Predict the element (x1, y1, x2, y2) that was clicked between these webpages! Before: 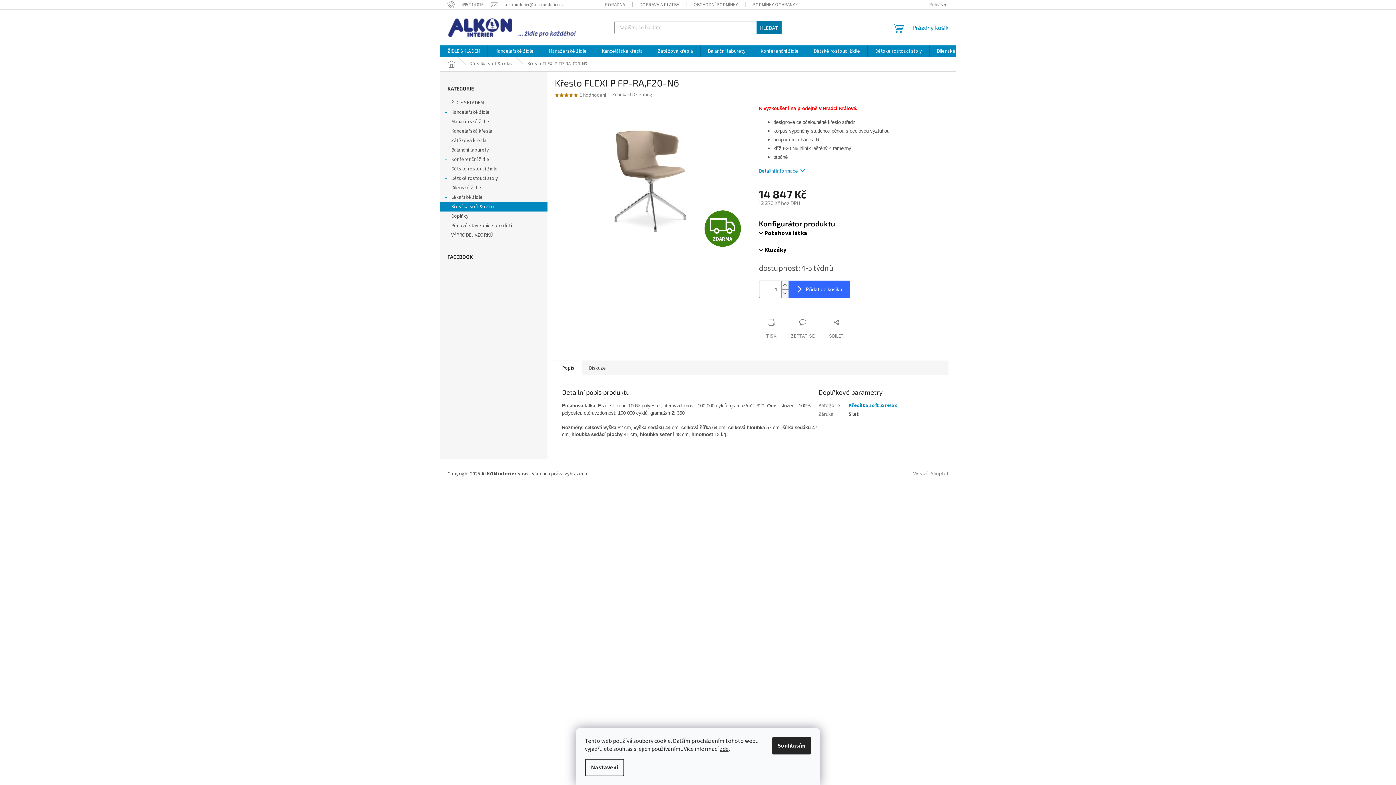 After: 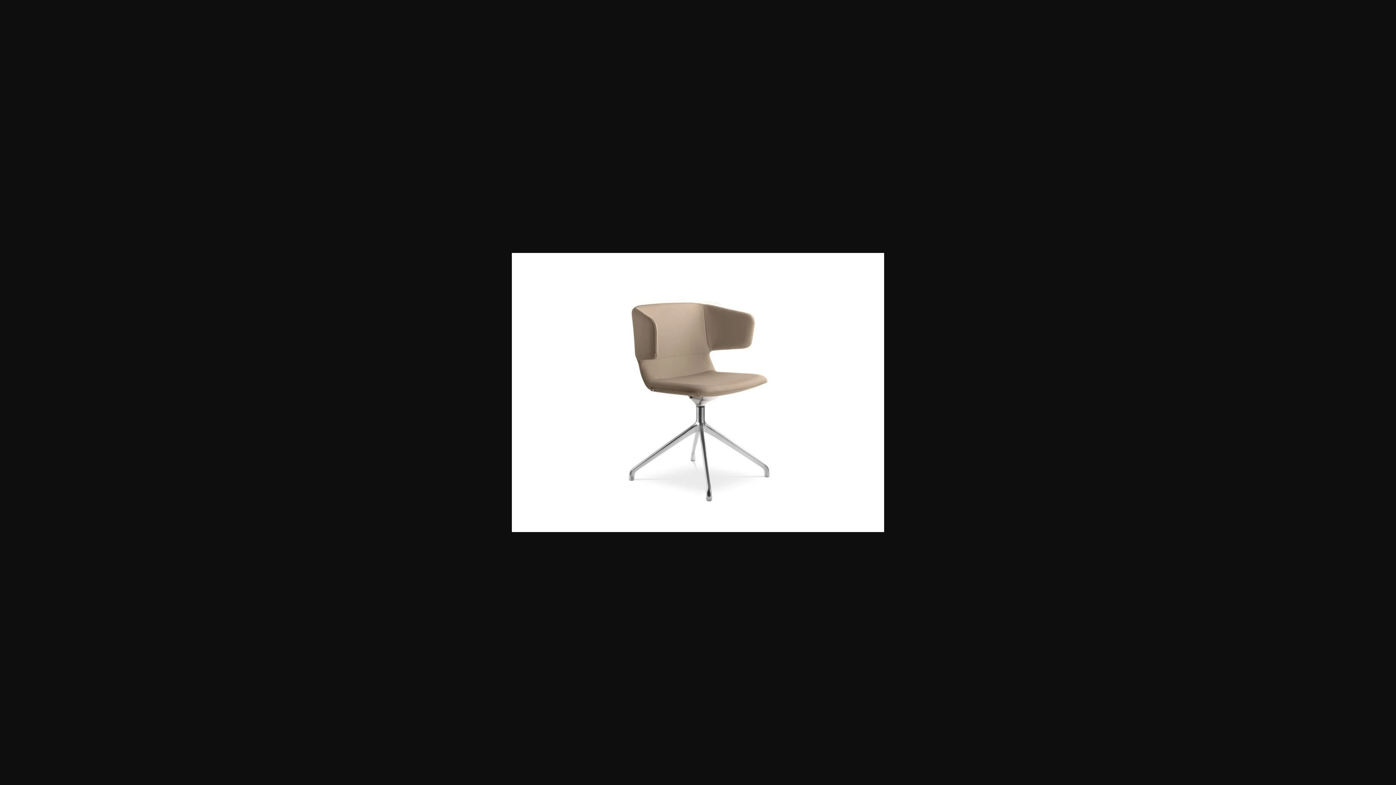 Action: bbox: (554, 172, 744, 180)